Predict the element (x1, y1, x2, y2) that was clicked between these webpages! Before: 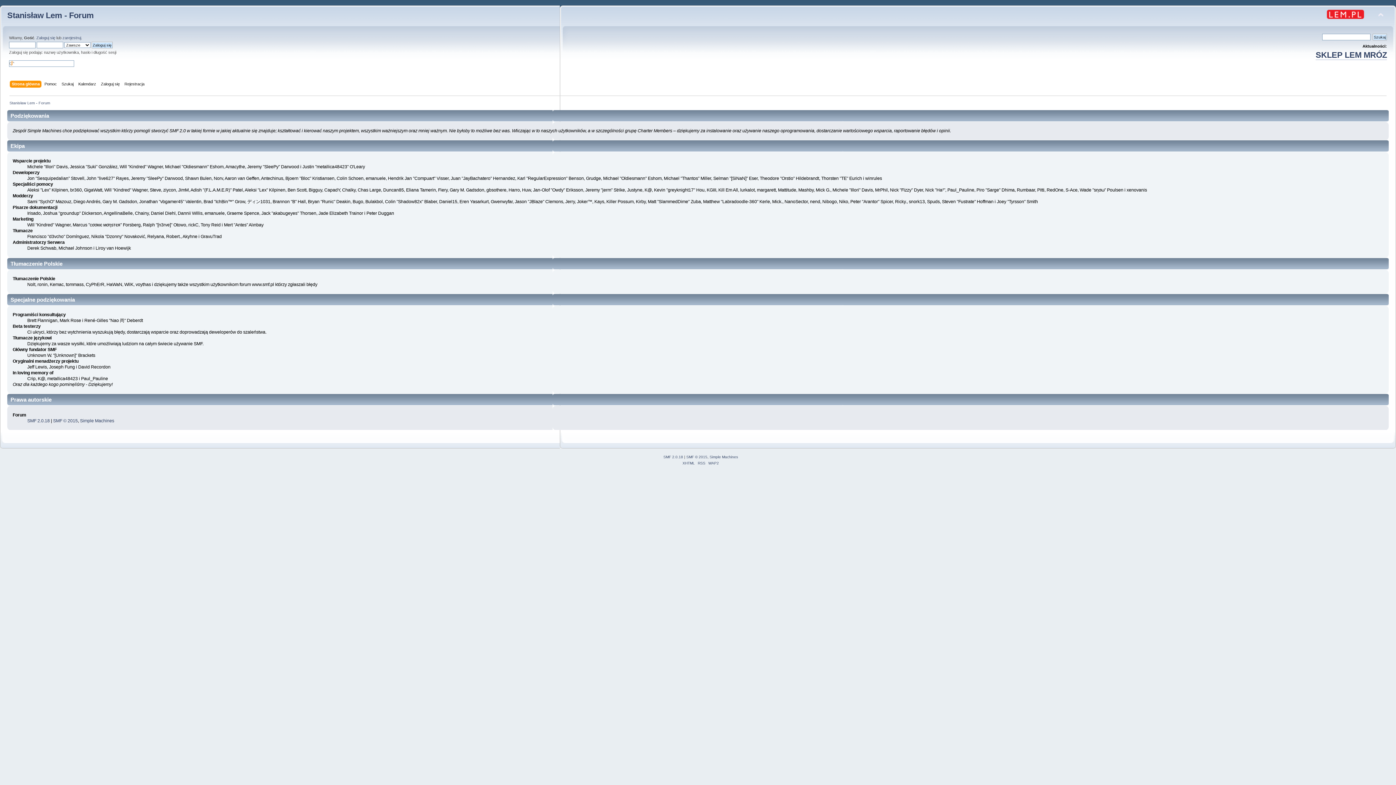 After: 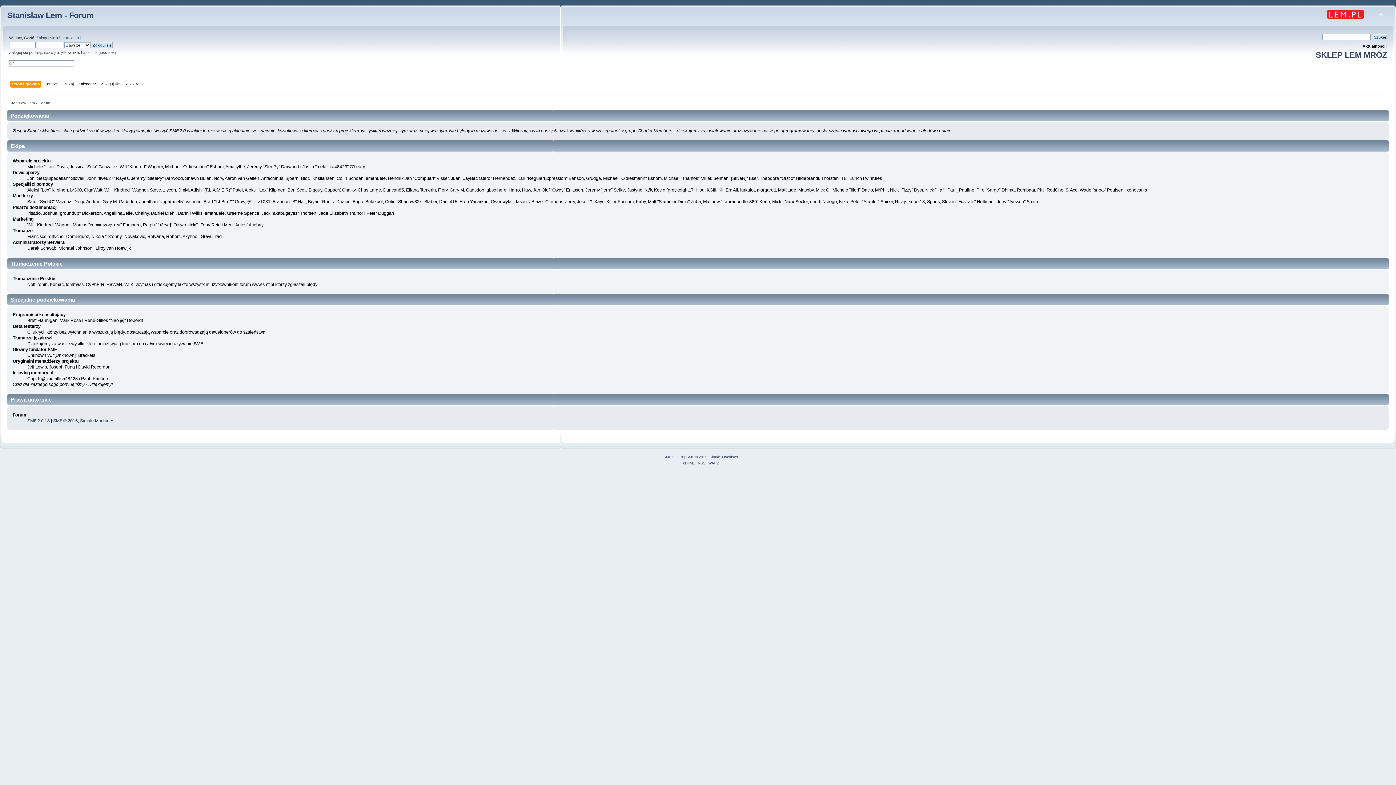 Action: bbox: (686, 455, 707, 459) label: SMF © 2015